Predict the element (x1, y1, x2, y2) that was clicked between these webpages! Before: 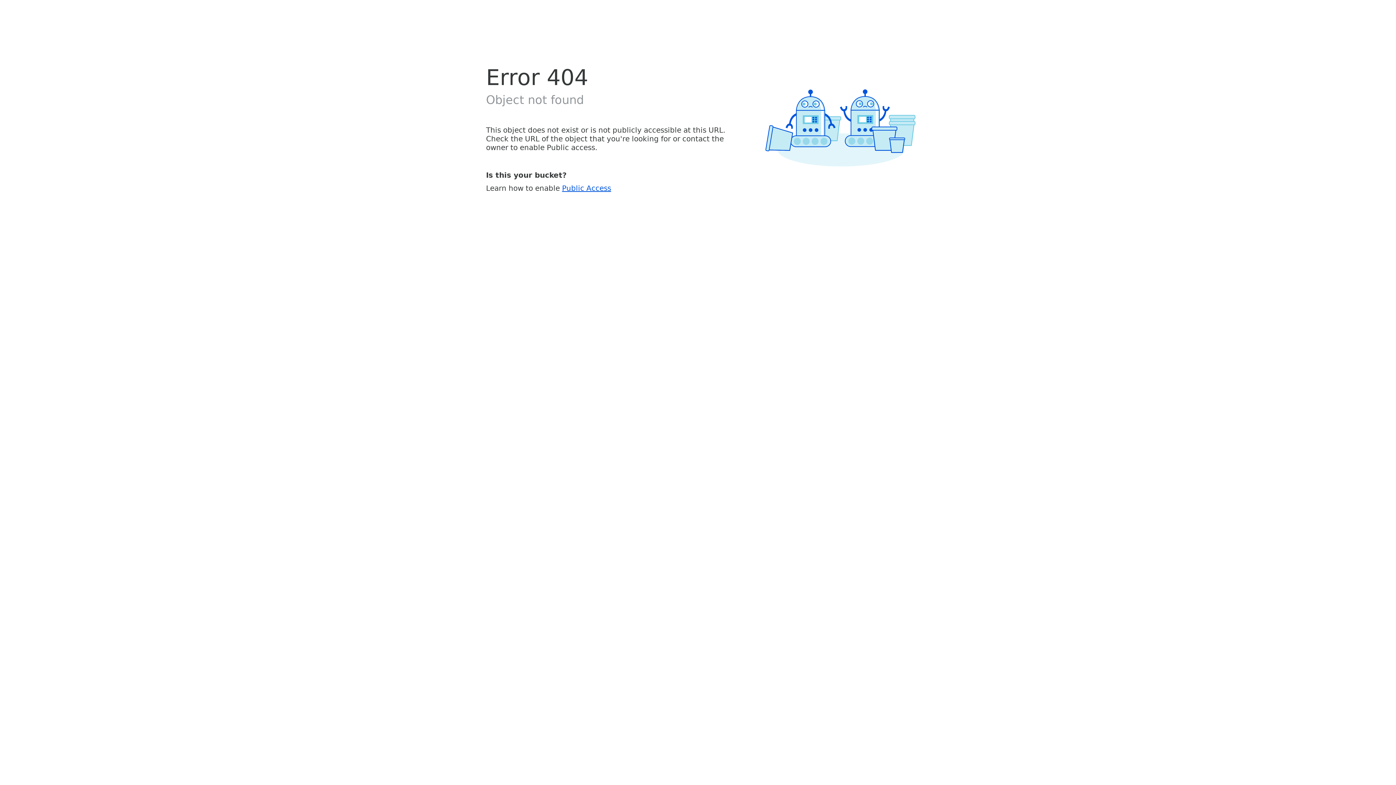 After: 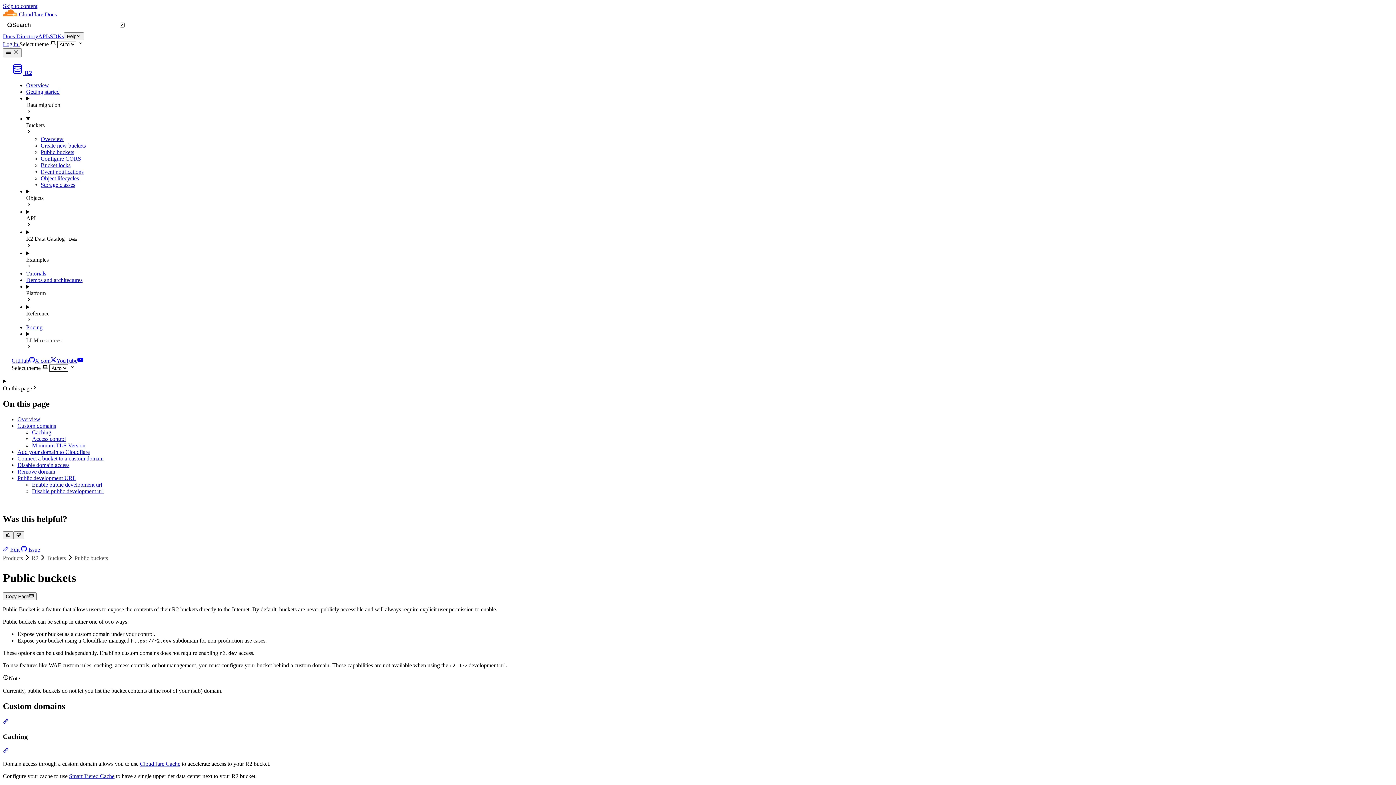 Action: label: Public Access bbox: (562, 183, 611, 192)